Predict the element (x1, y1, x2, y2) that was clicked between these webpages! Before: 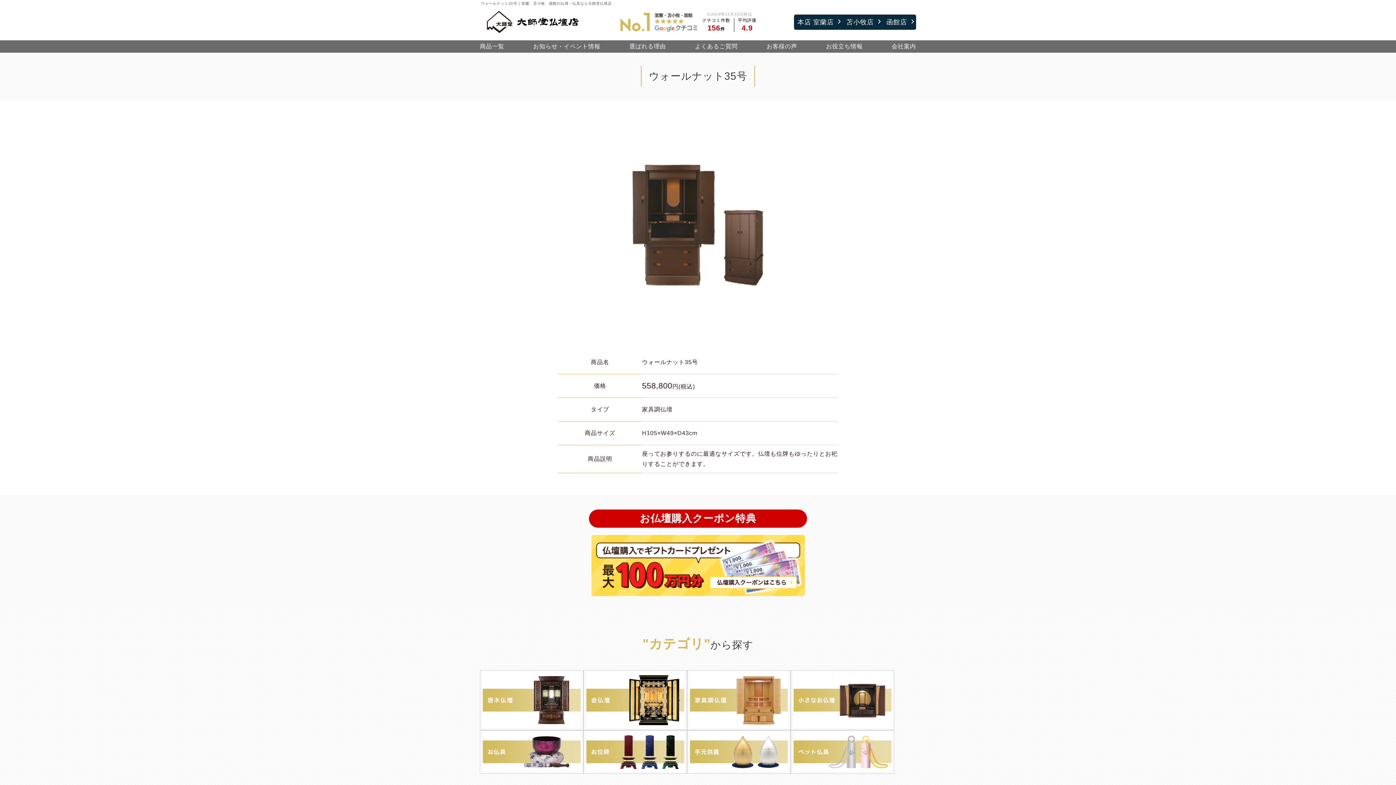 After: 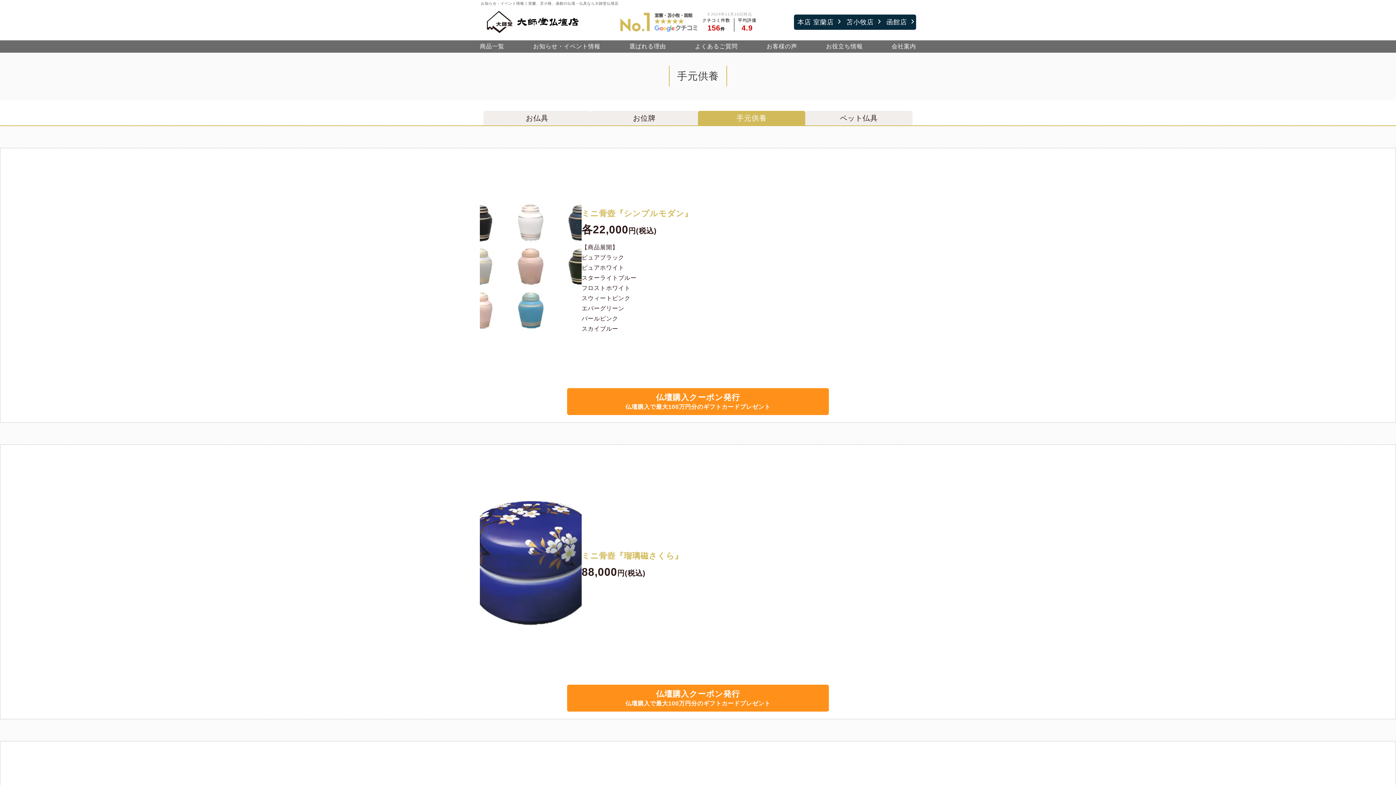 Action: bbox: (687, 730, 790, 773)